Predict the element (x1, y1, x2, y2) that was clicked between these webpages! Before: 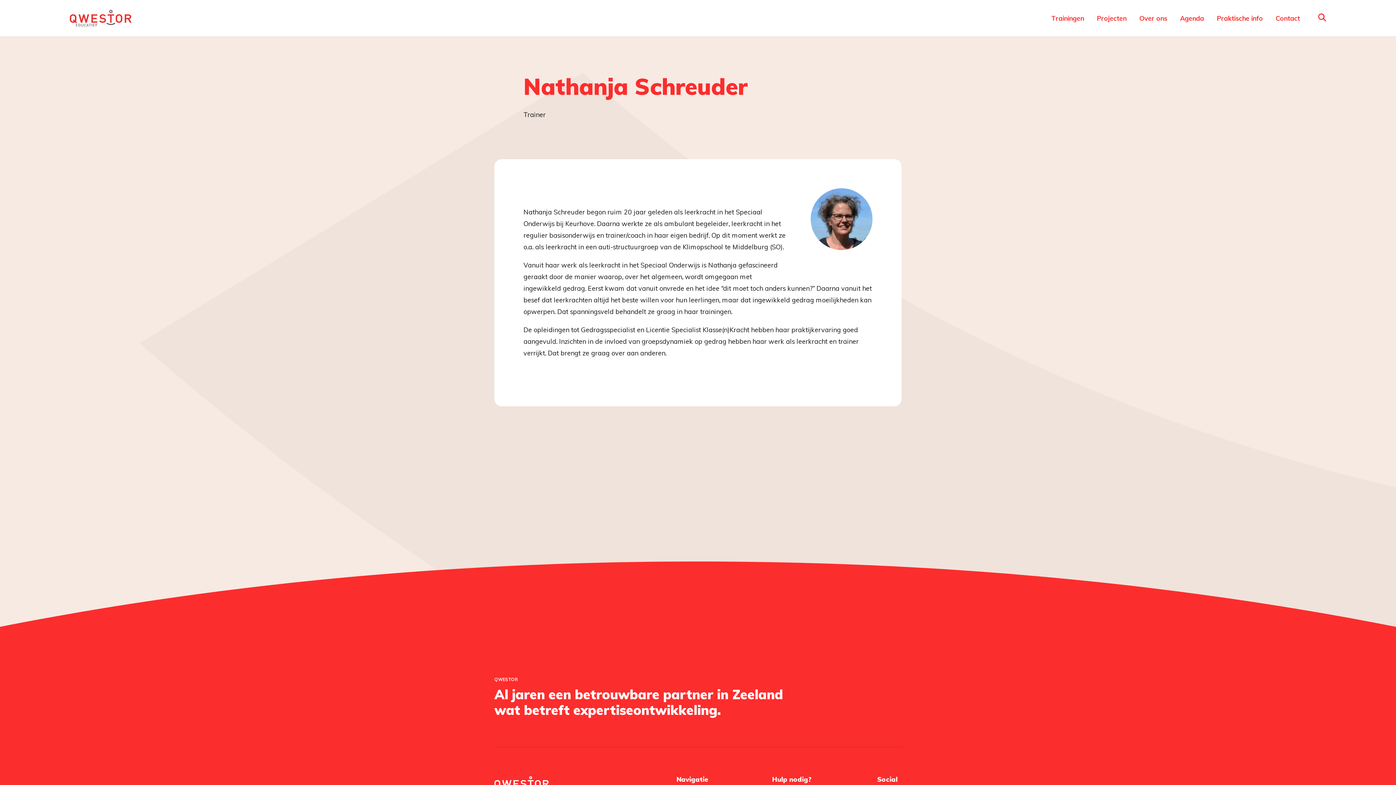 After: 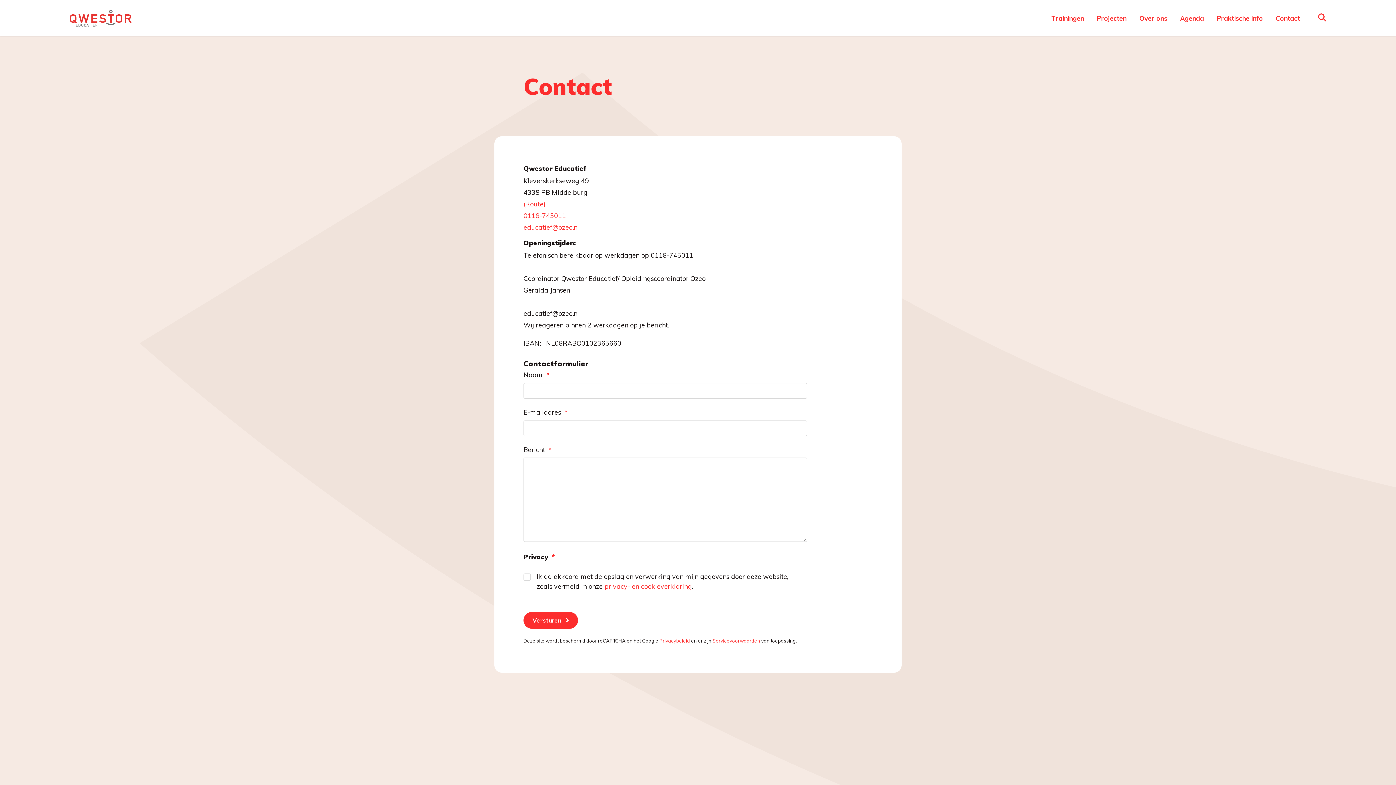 Action: bbox: (1274, 12, 1302, 23) label: Contact